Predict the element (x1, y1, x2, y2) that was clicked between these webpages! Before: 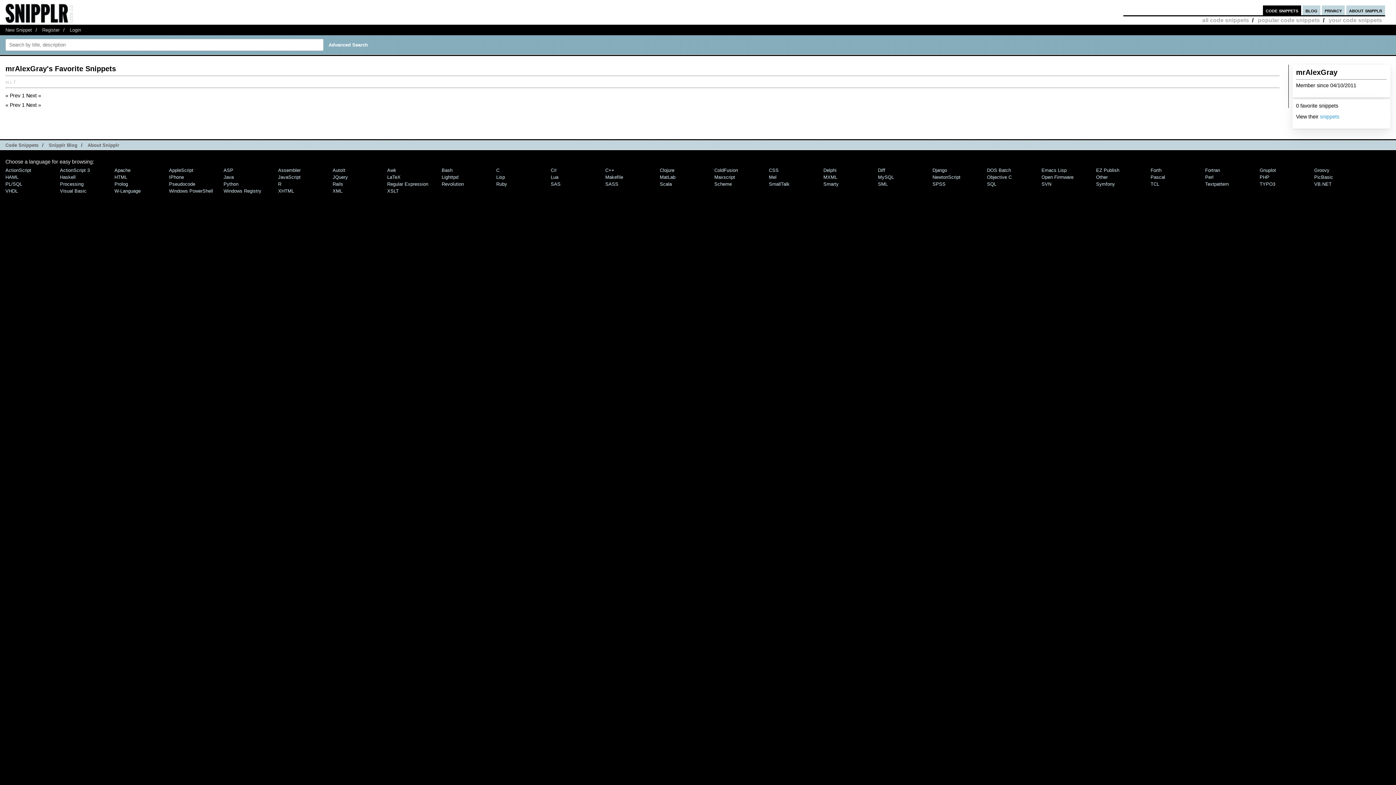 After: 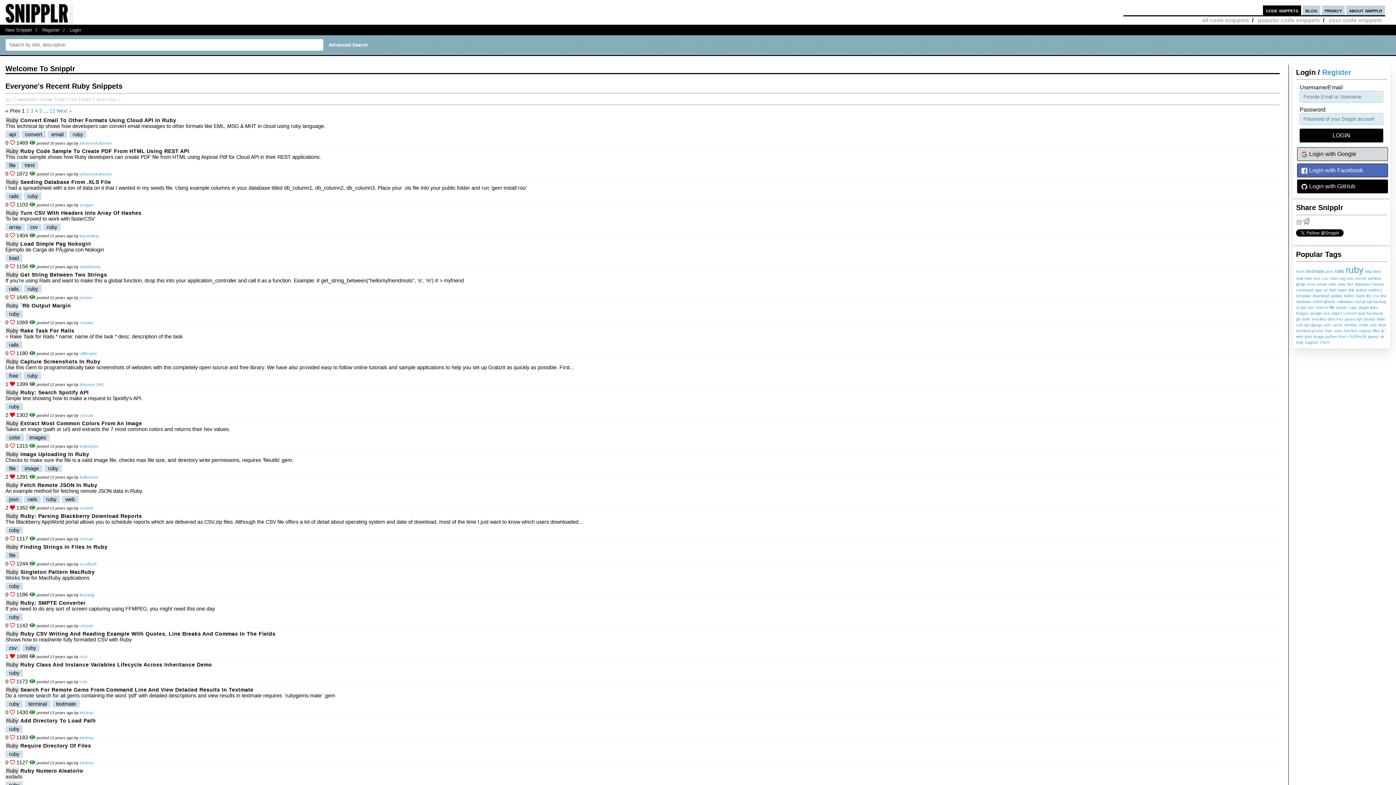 Action: bbox: (496, 181, 507, 186) label: Ruby